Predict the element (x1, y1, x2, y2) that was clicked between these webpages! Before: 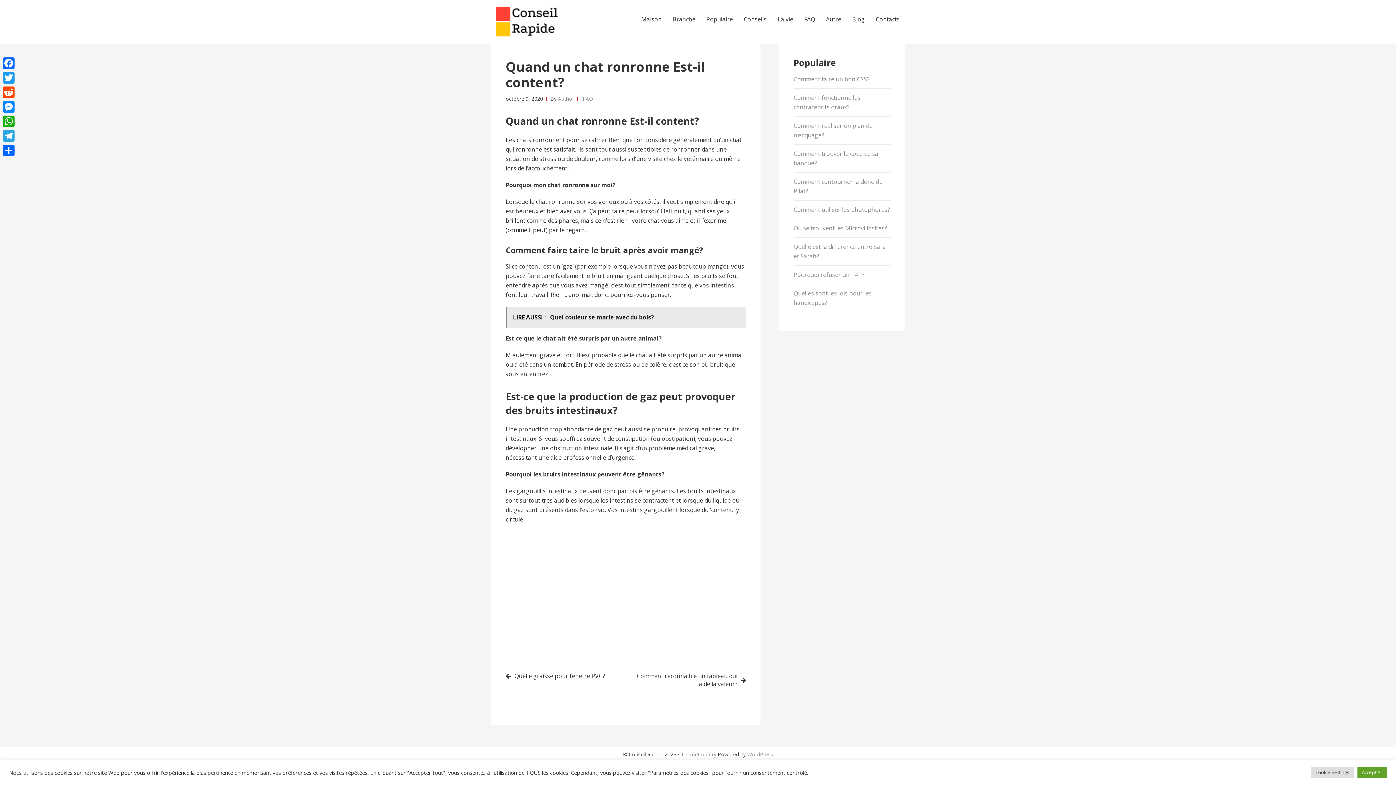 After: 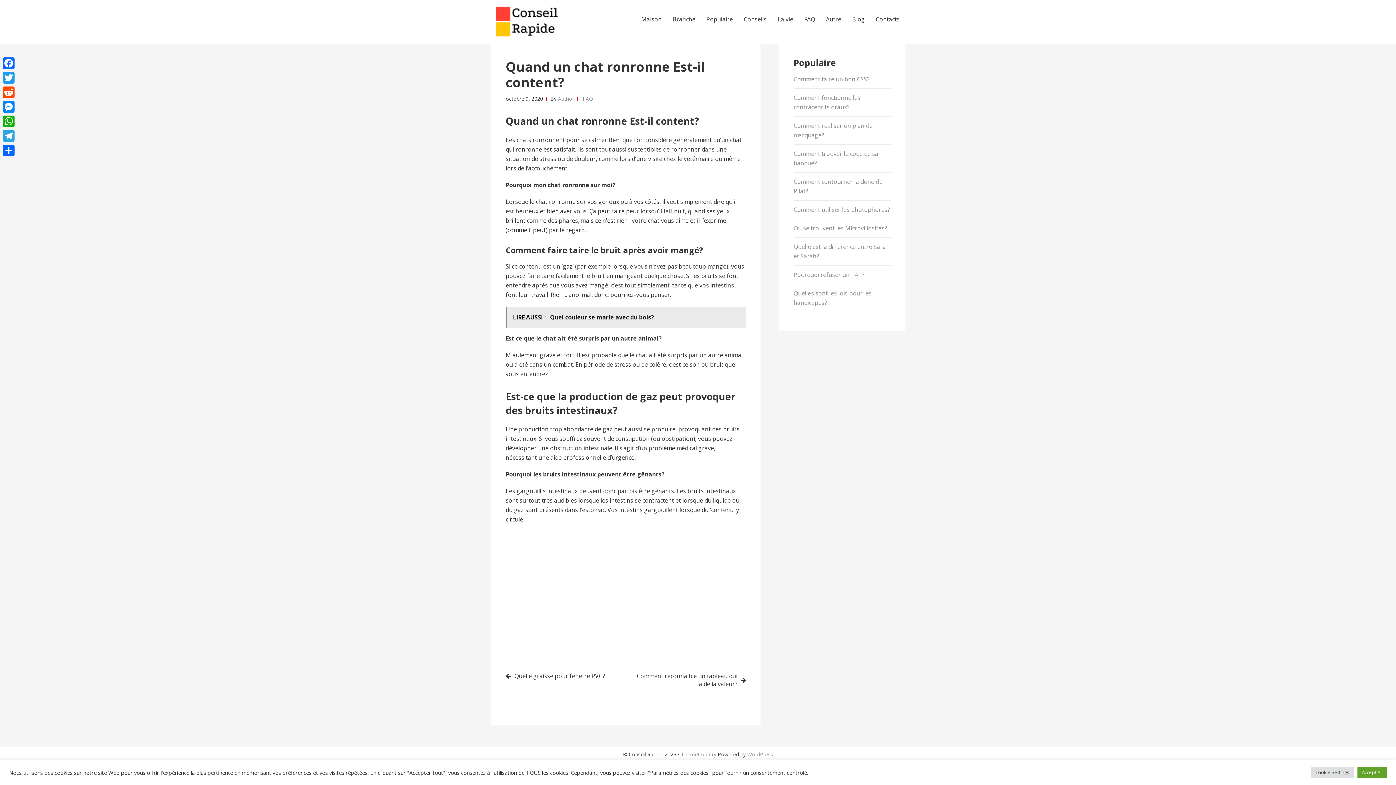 Action: label: LIRE AUSSI :   Quel couleur se marie avec du bois? bbox: (505, 306, 746, 328)